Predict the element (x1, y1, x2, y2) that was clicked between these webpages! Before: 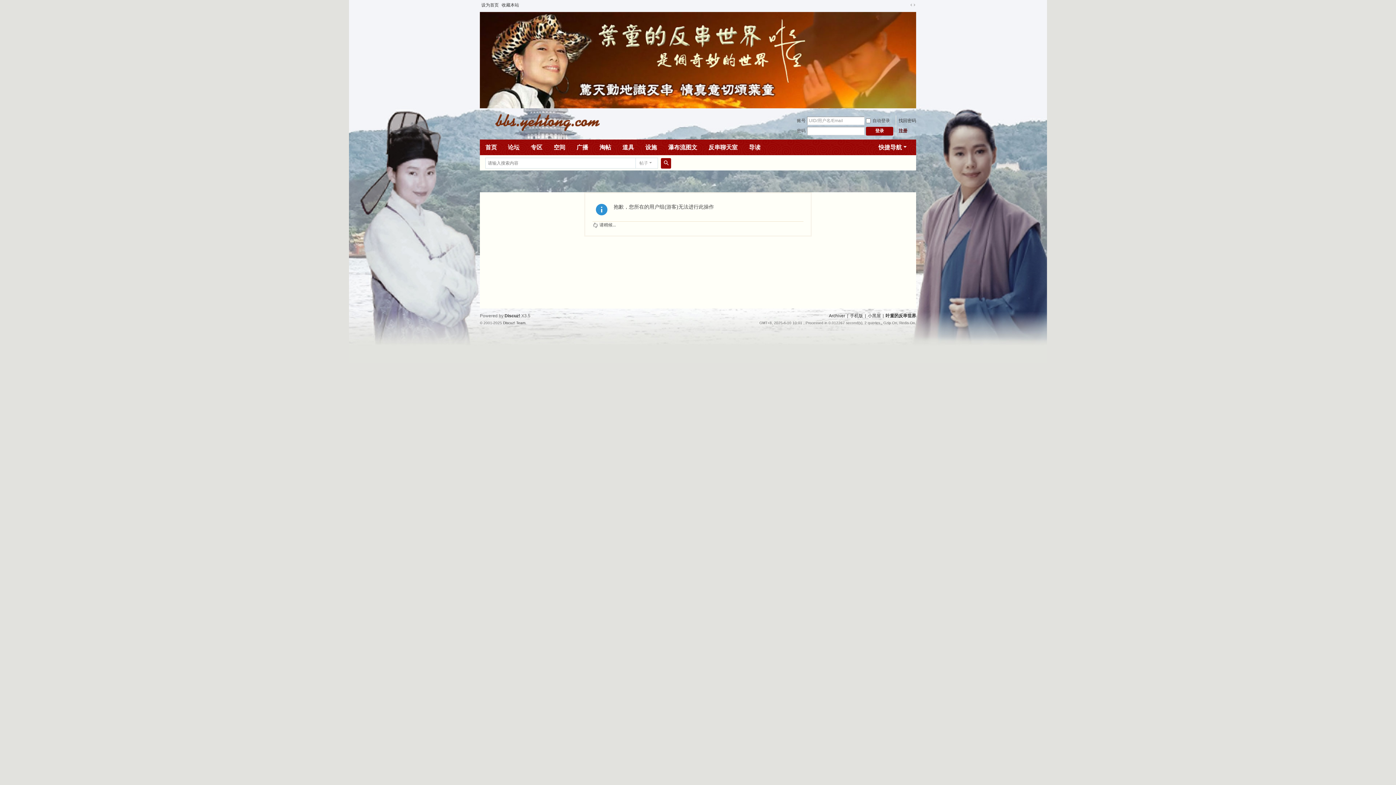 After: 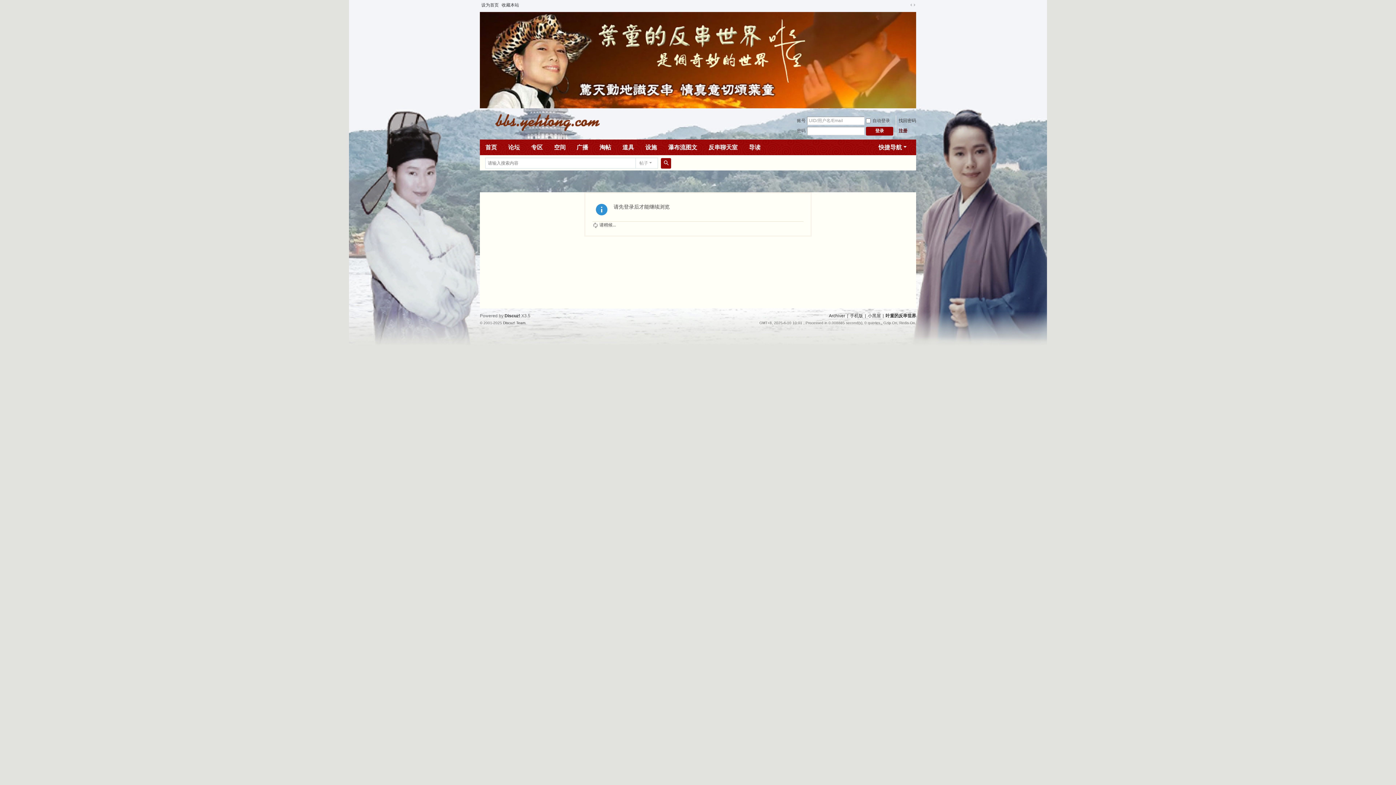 Action: bbox: (571, 139, 593, 151) label: 广播Follow